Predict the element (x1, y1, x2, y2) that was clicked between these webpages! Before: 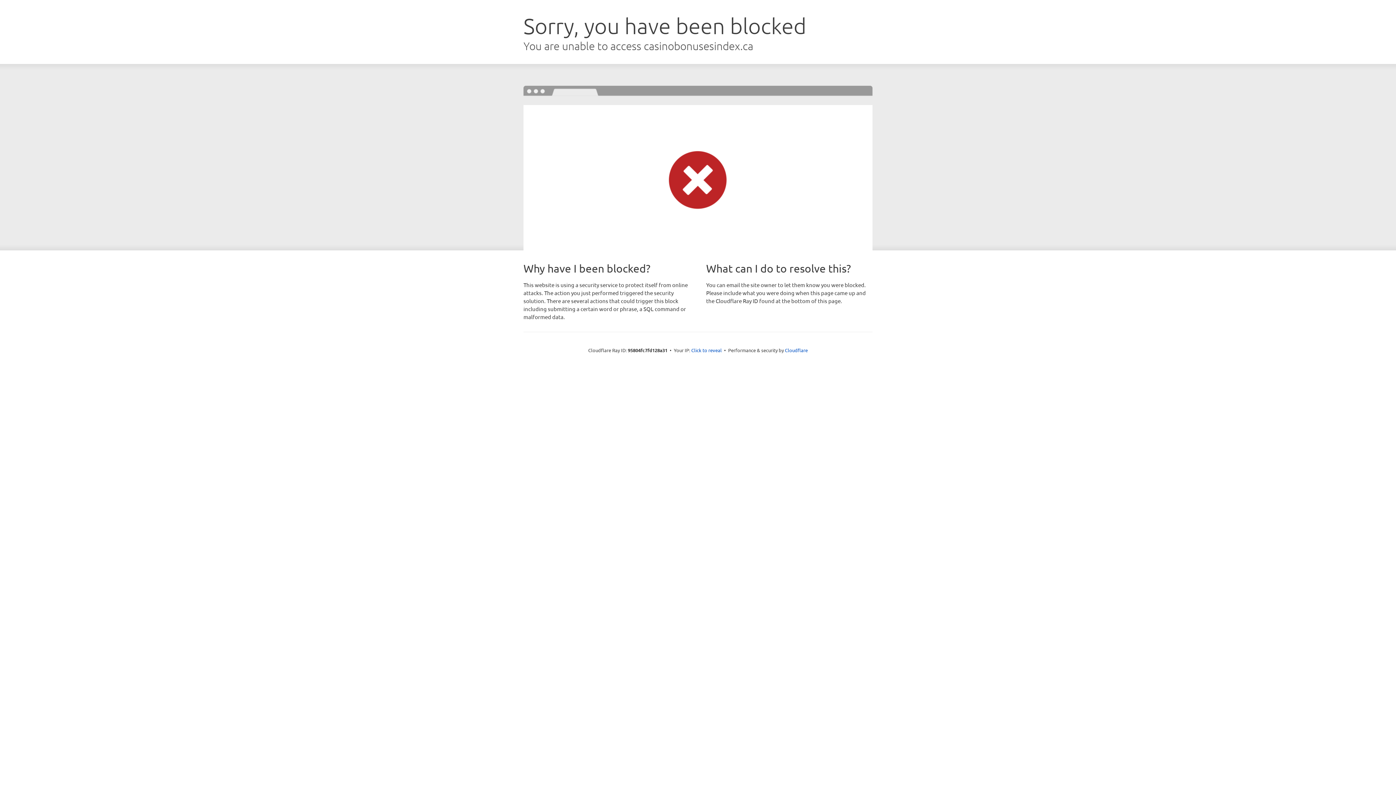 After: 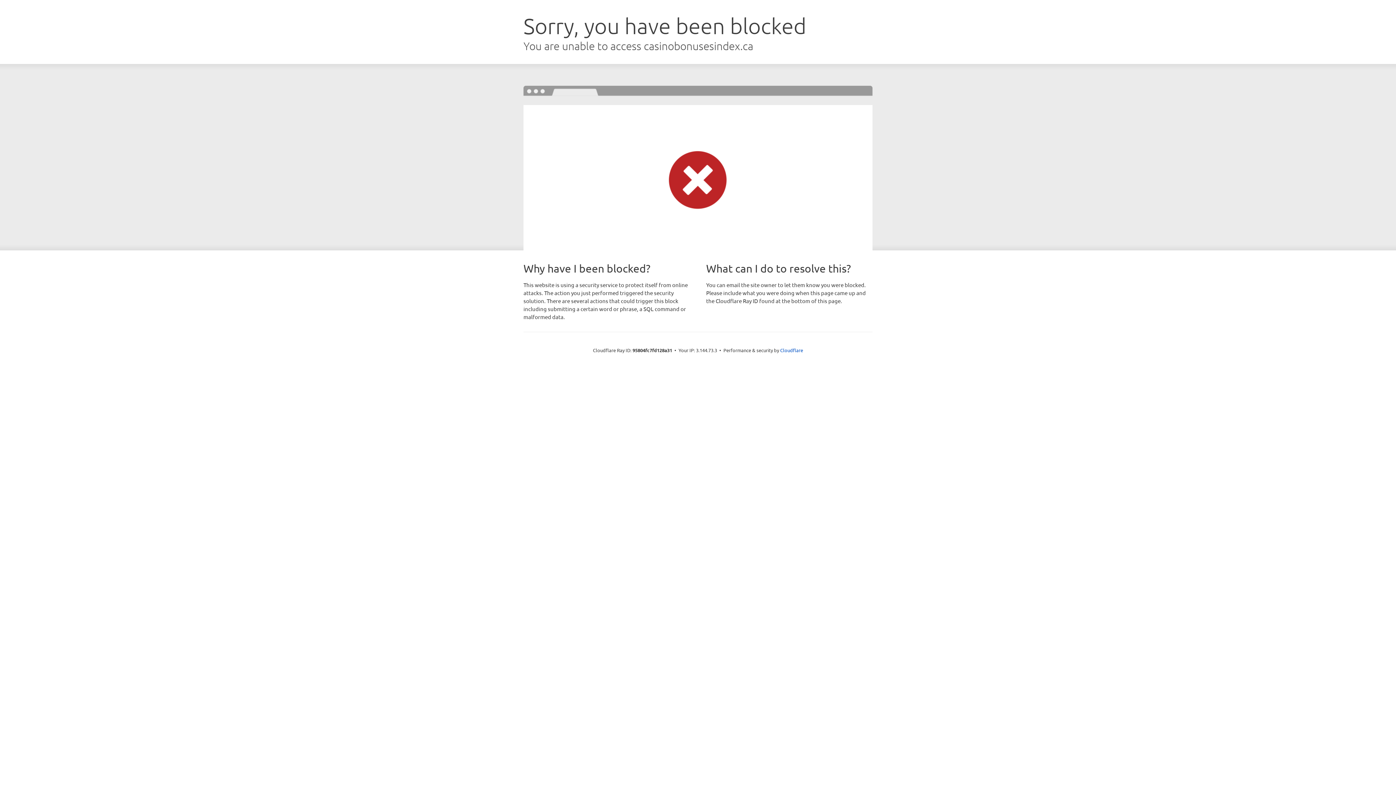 Action: label: Click to reveal bbox: (691, 346, 722, 353)